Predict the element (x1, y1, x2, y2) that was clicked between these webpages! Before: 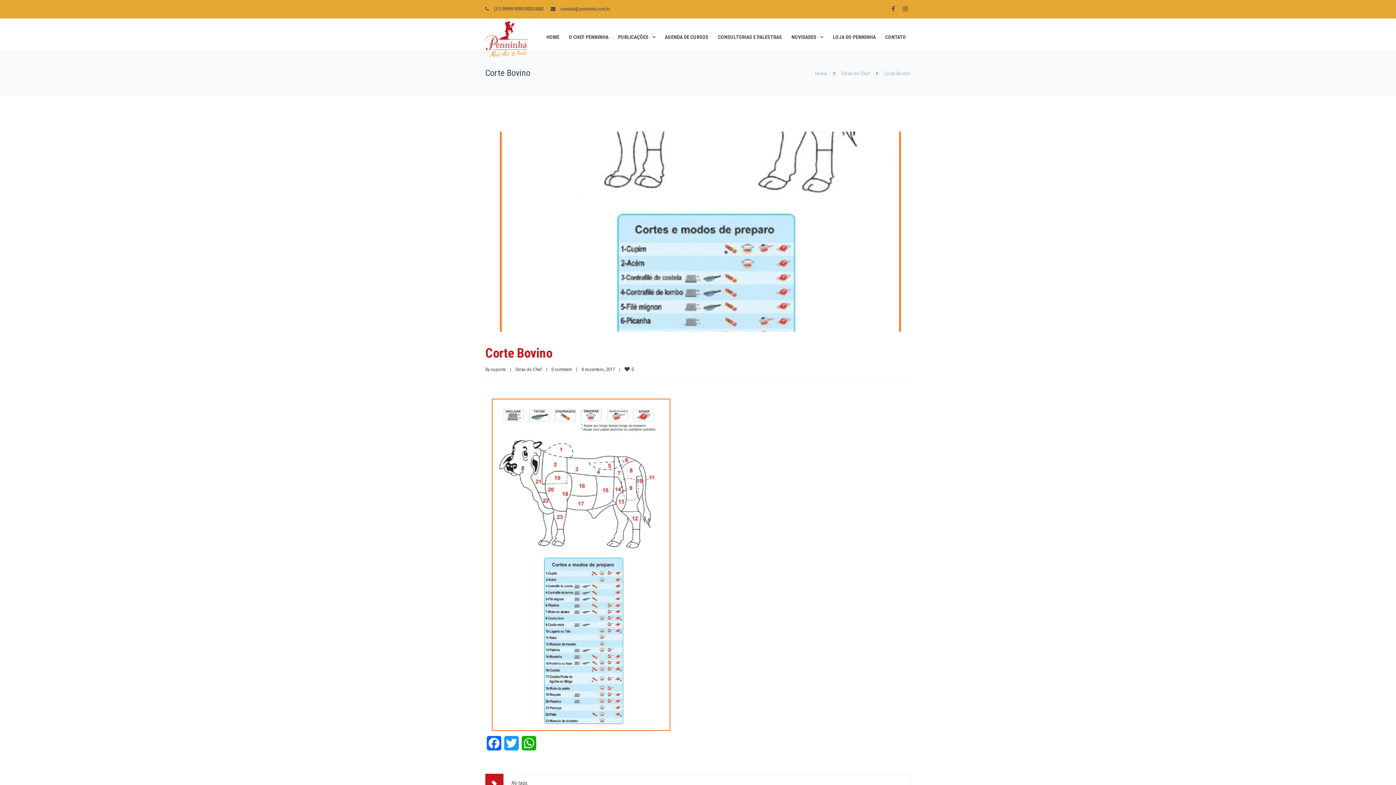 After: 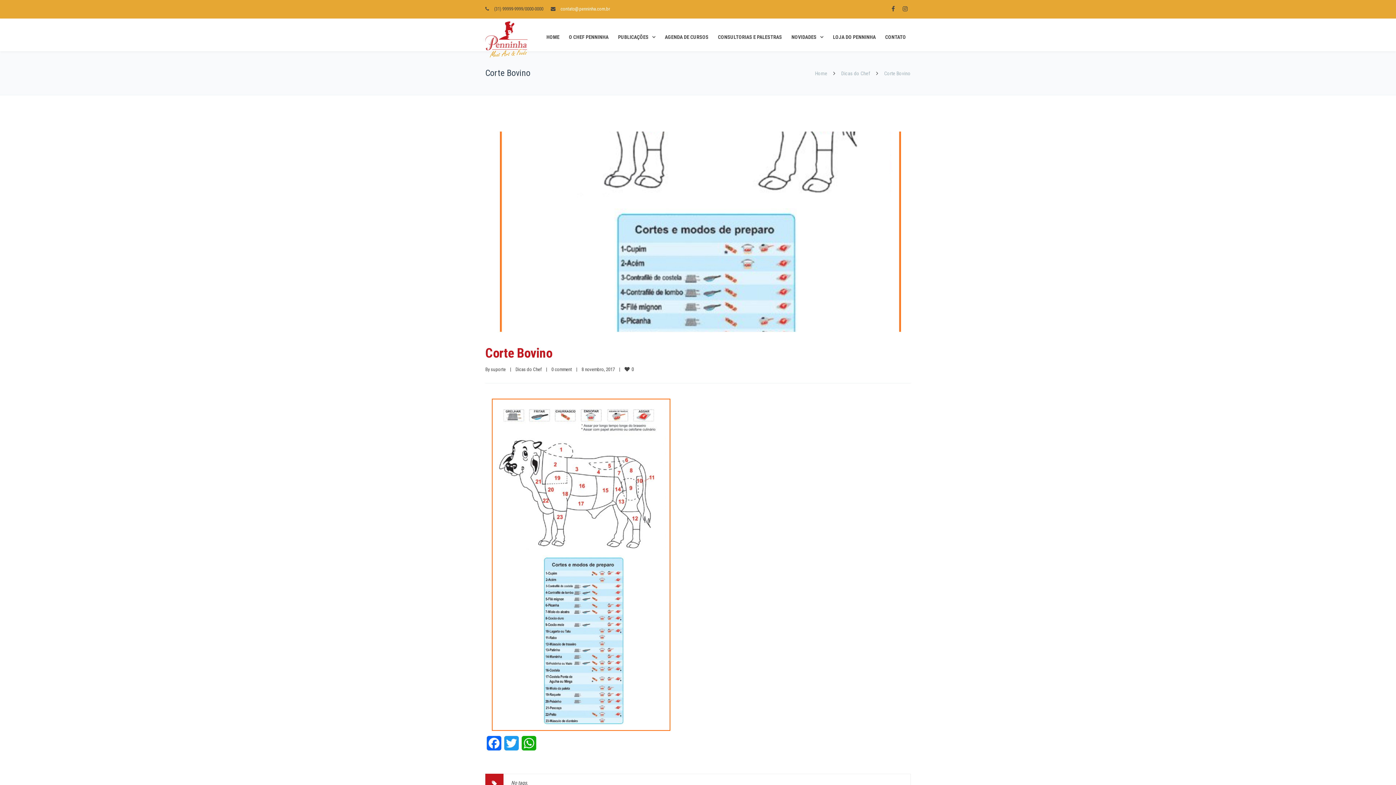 Action: label: contato@penninha.com.br bbox: (560, 6, 610, 11)